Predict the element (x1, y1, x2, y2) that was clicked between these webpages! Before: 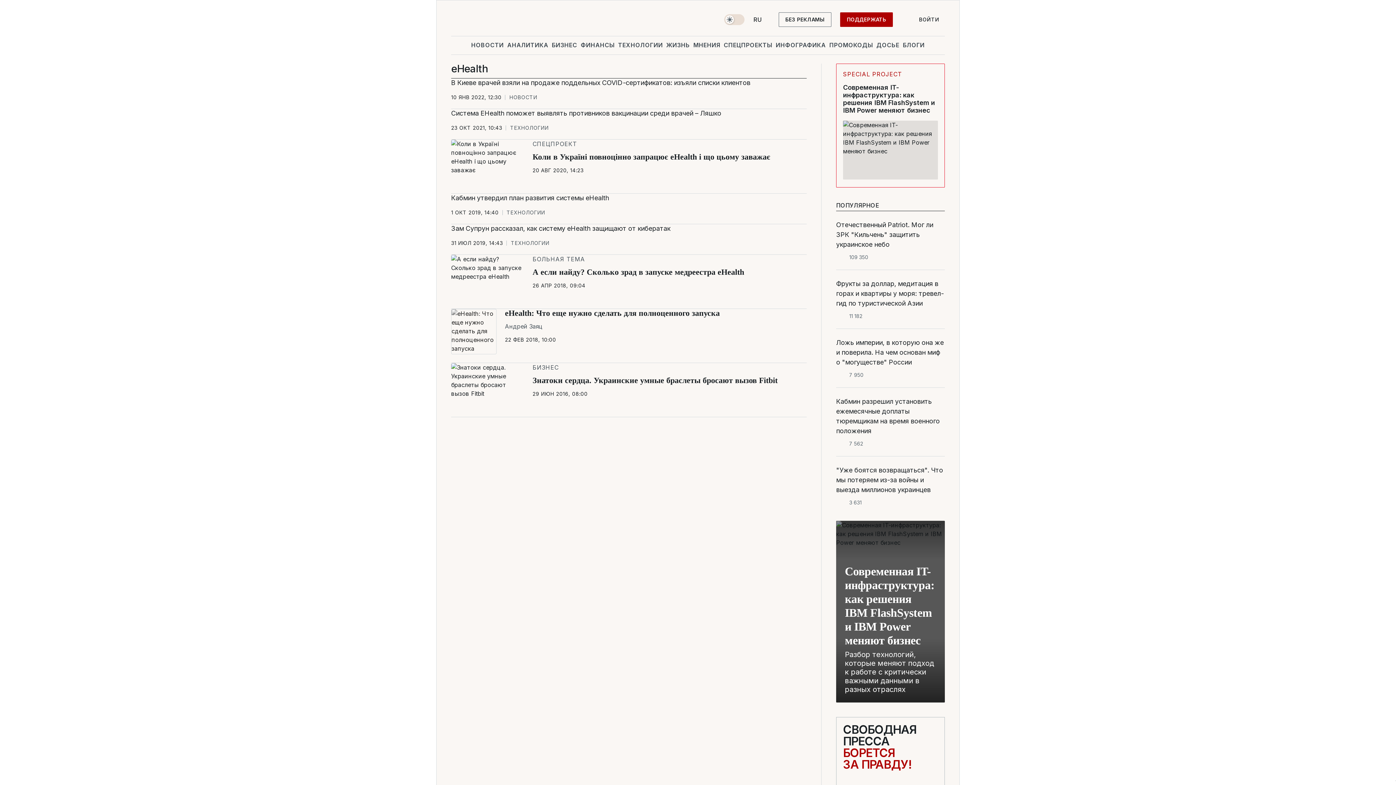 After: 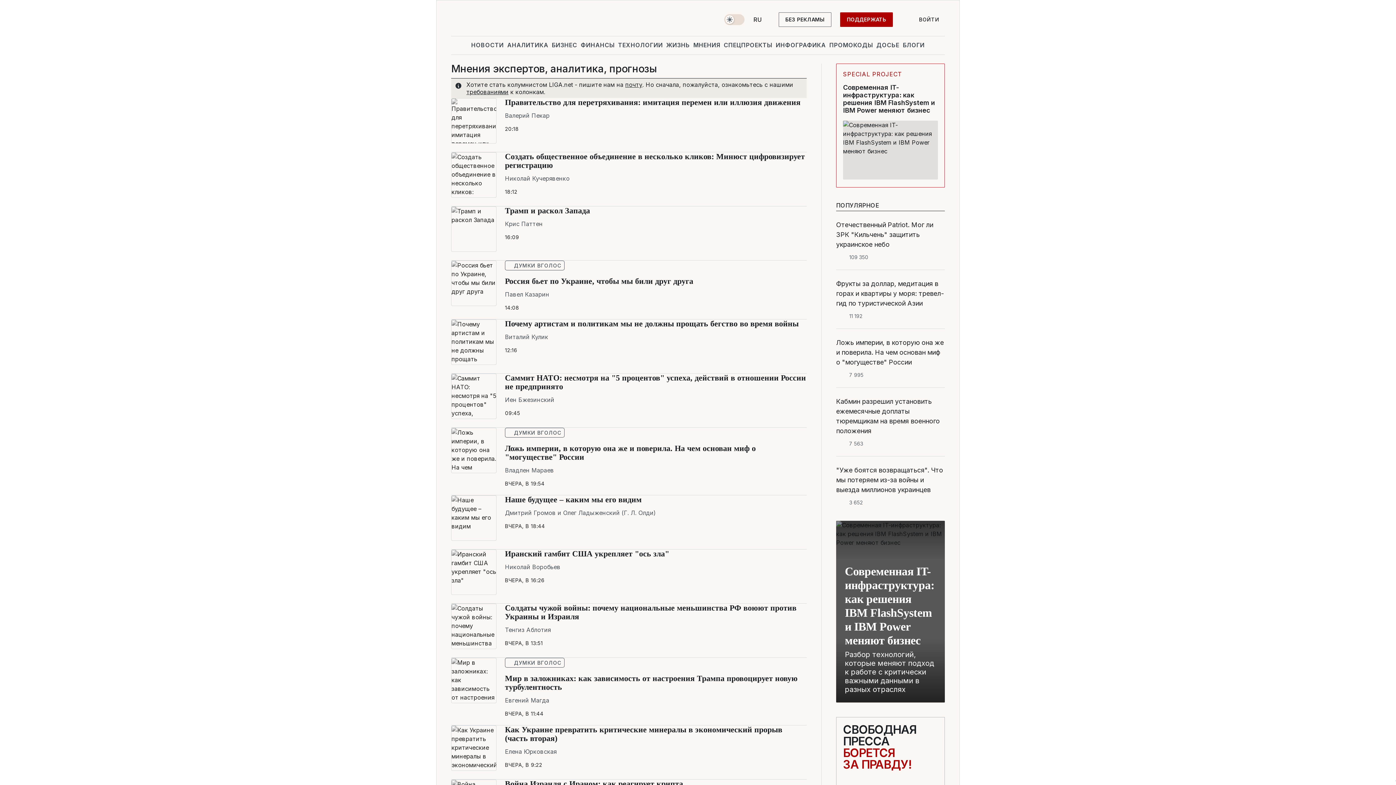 Action: label: МНЕНИЯ bbox: (692, 36, 721, 53)